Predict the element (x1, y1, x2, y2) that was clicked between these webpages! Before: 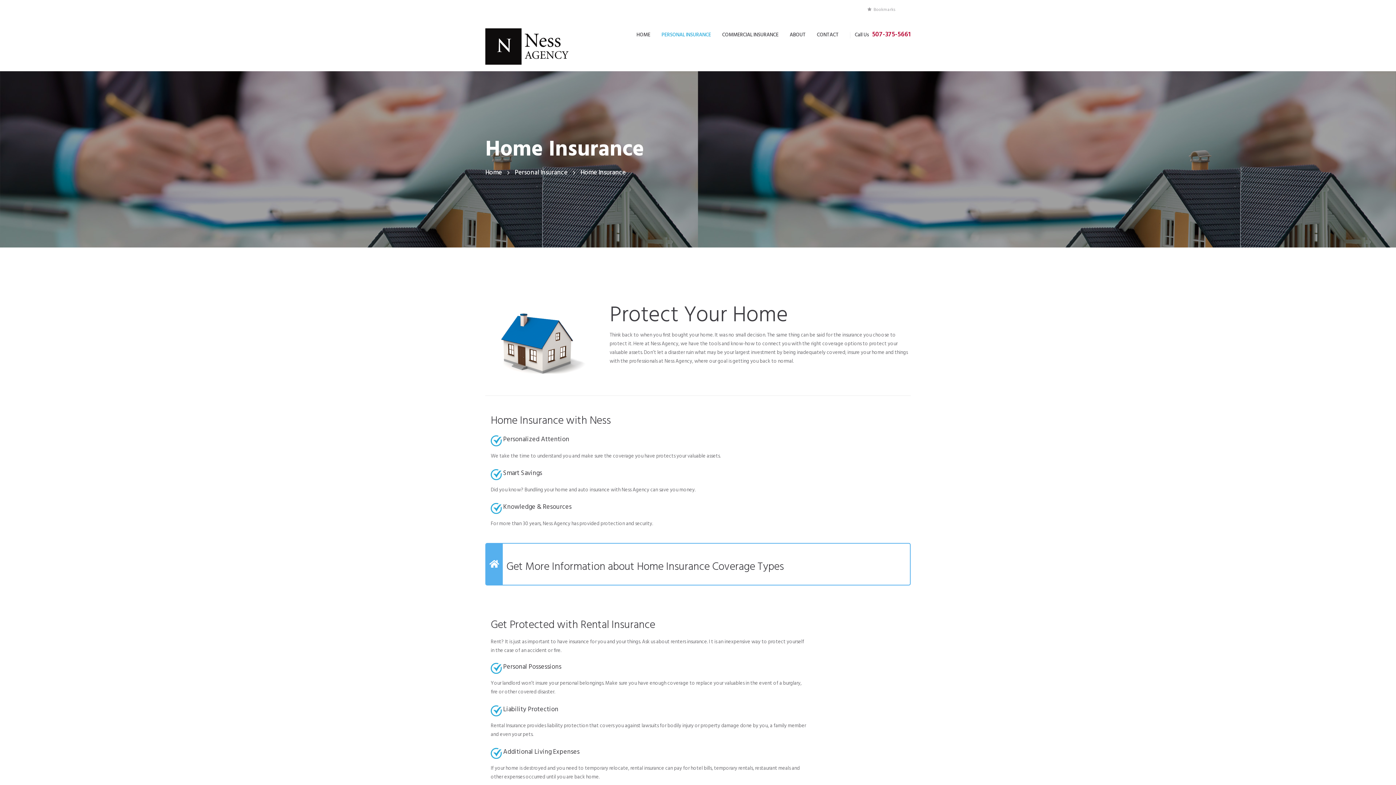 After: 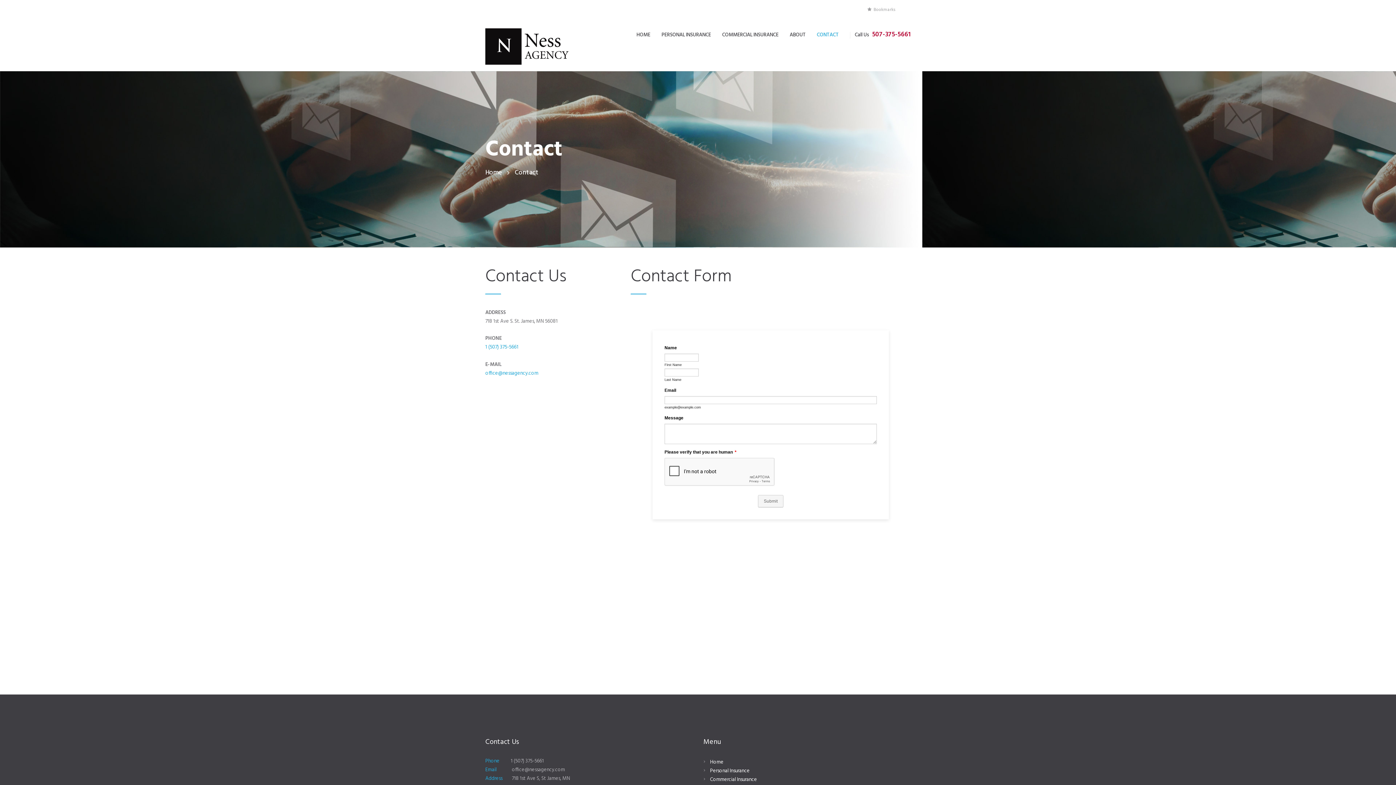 Action: bbox: (811, 25, 844, 44) label: CONTACT